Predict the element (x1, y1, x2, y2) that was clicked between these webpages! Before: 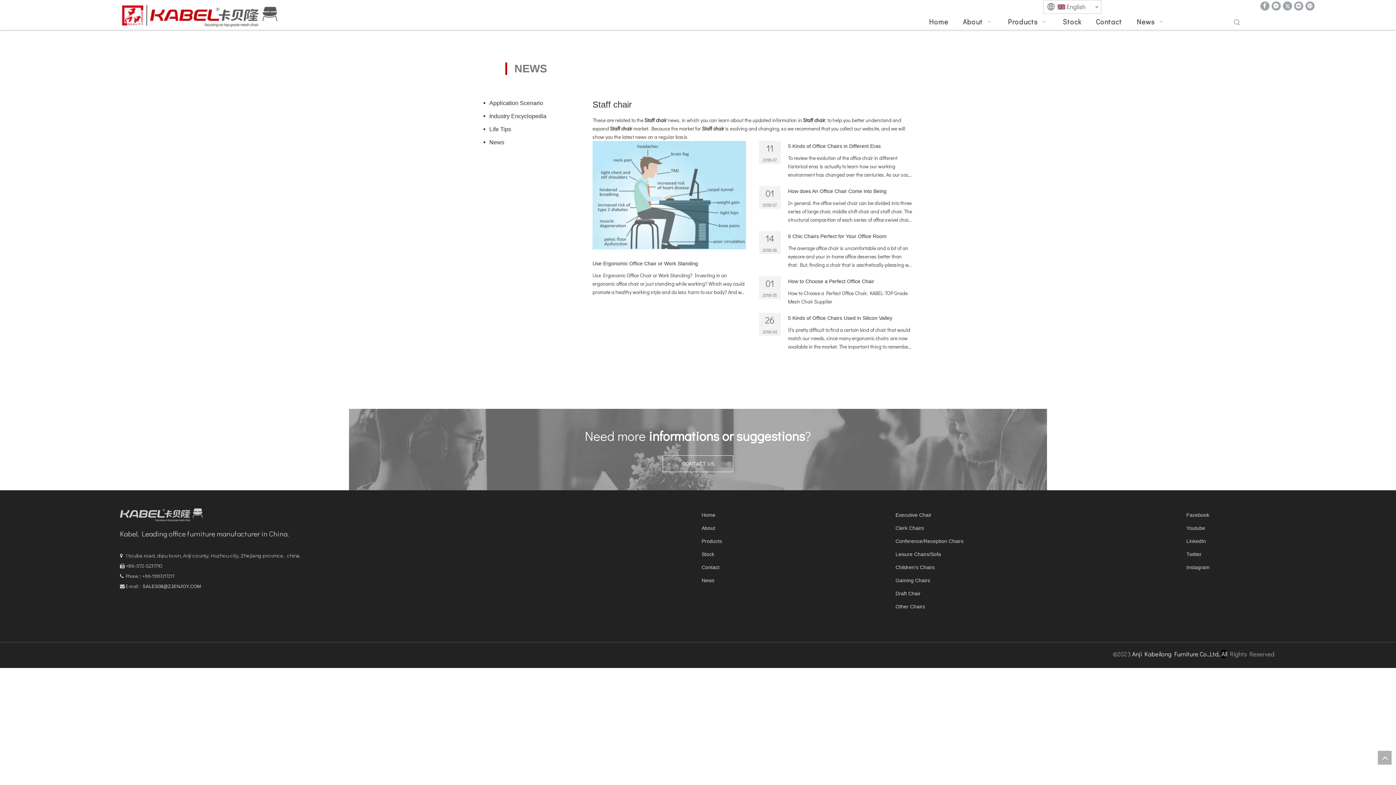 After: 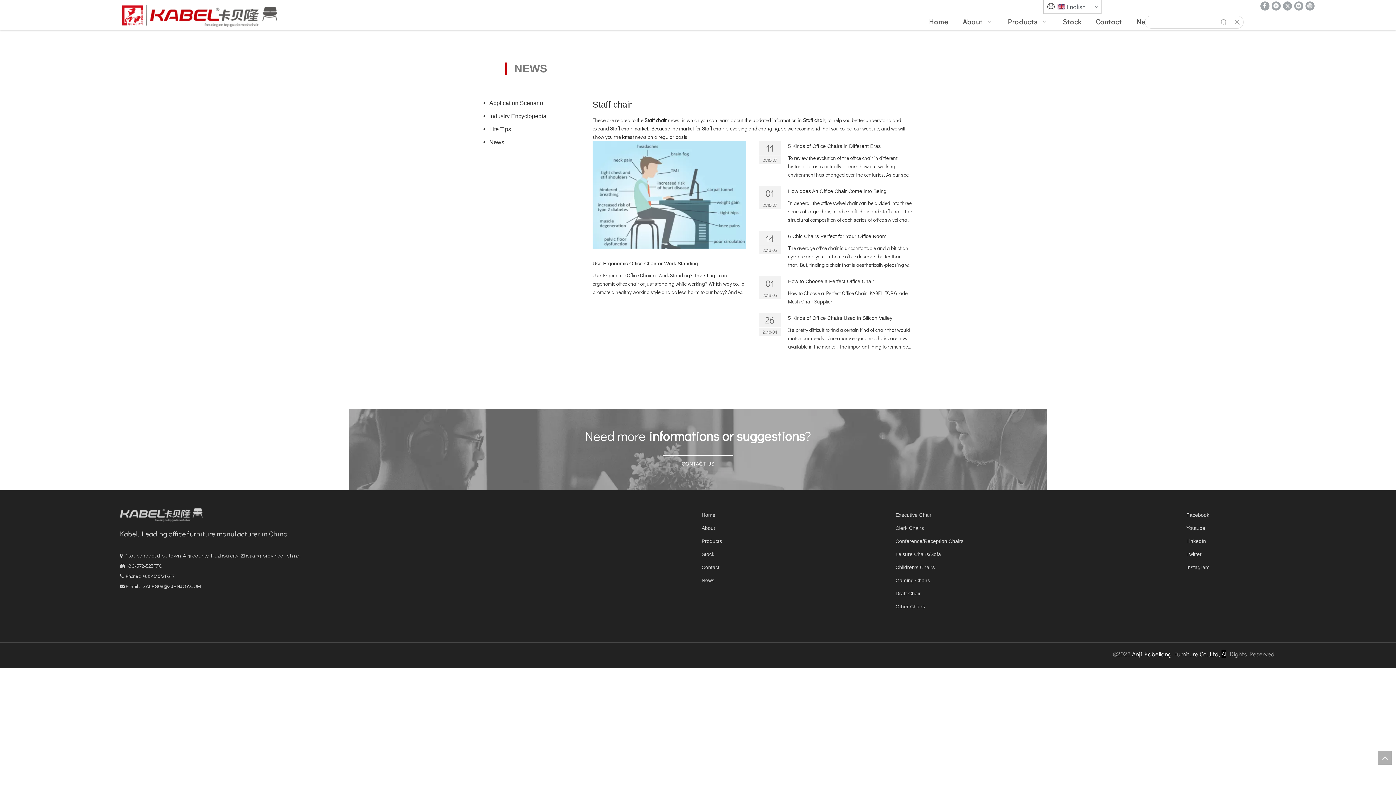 Action: bbox: (1230, 15, 1244, 28) label: Hot Keywords: